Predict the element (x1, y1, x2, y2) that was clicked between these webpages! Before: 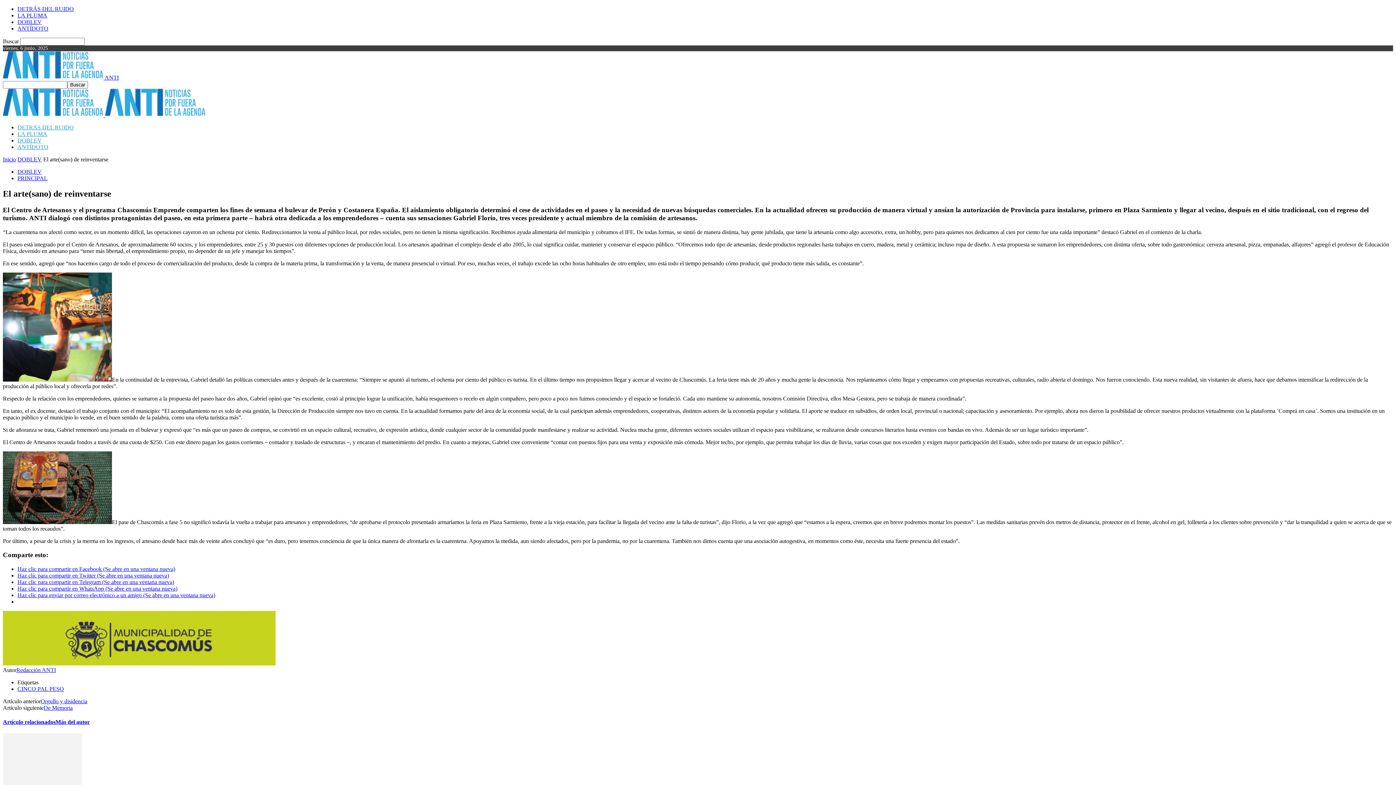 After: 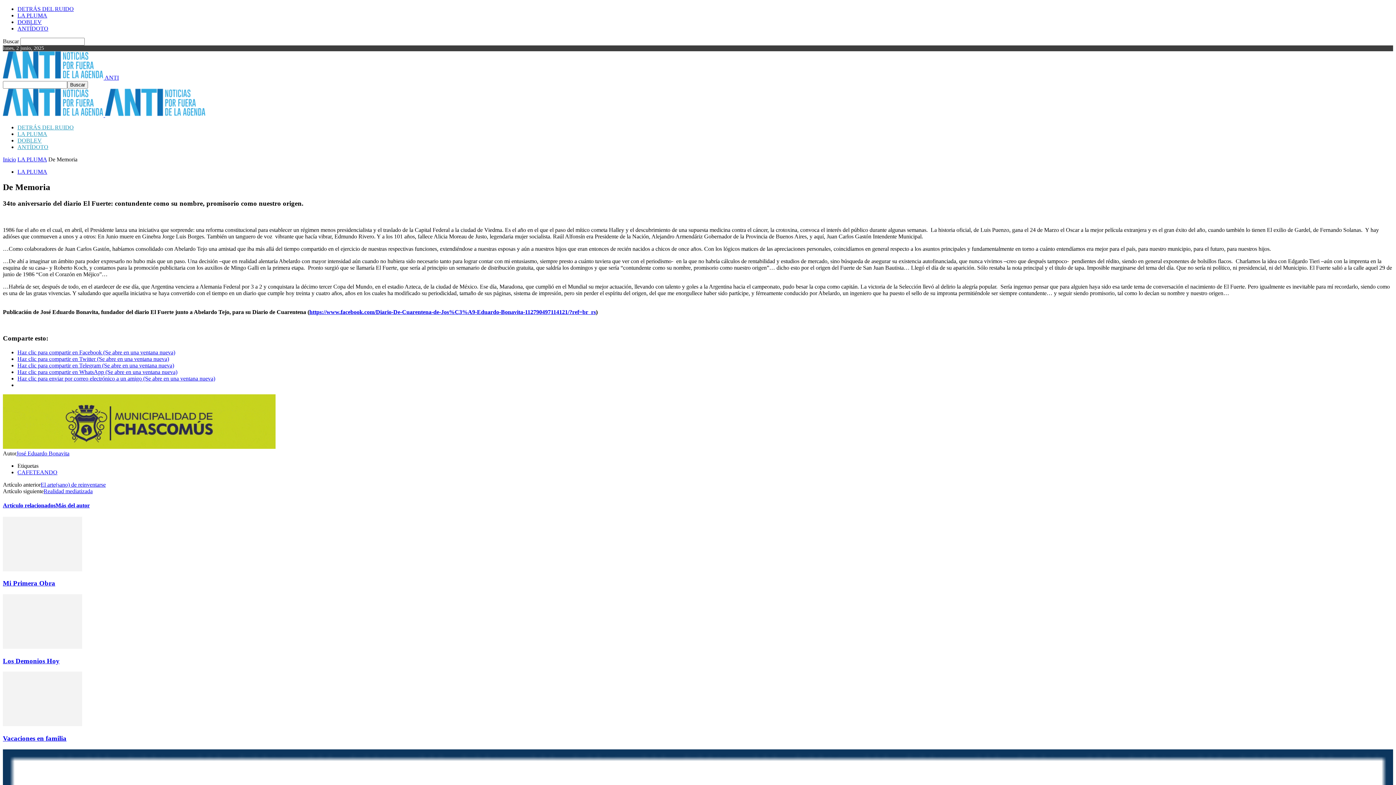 Action: bbox: (43, 705, 72, 711) label: De Memoria